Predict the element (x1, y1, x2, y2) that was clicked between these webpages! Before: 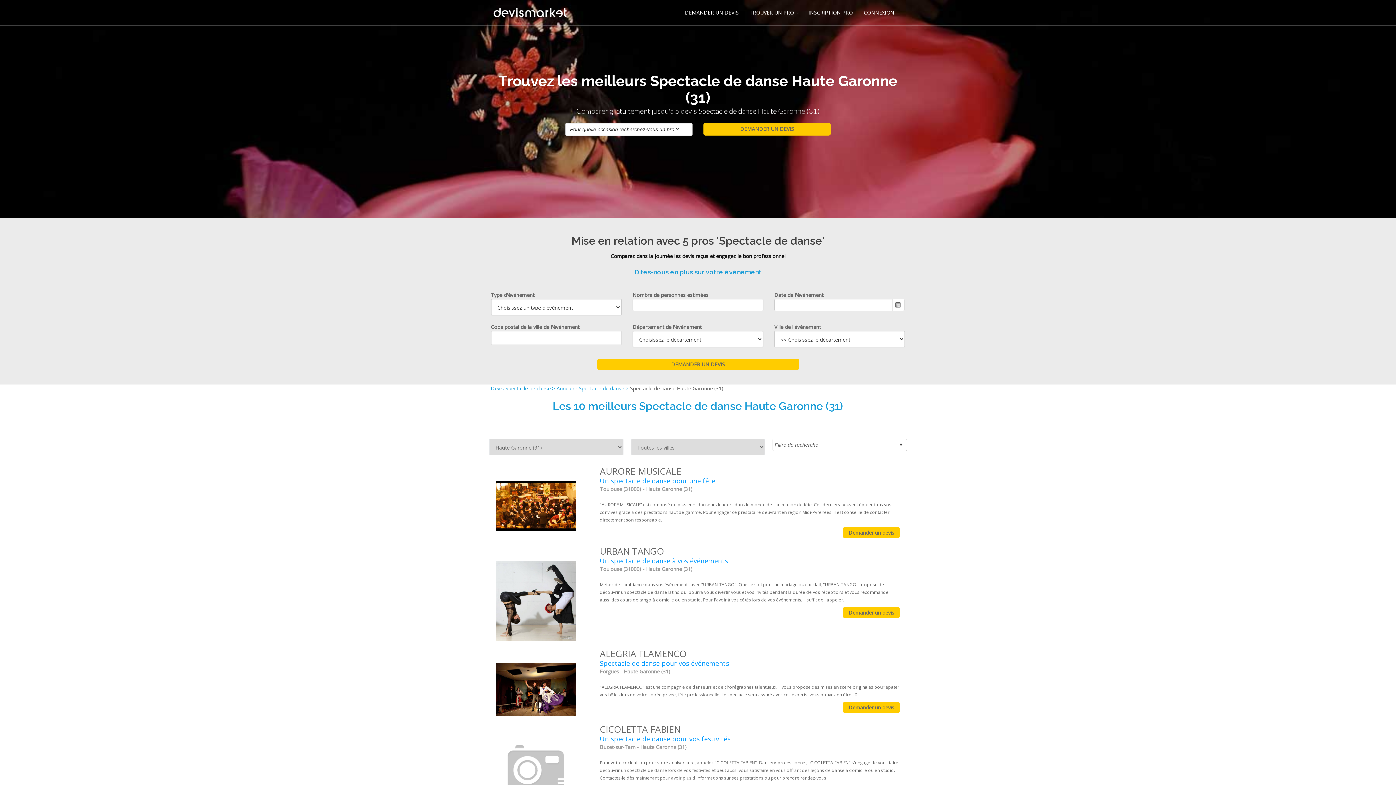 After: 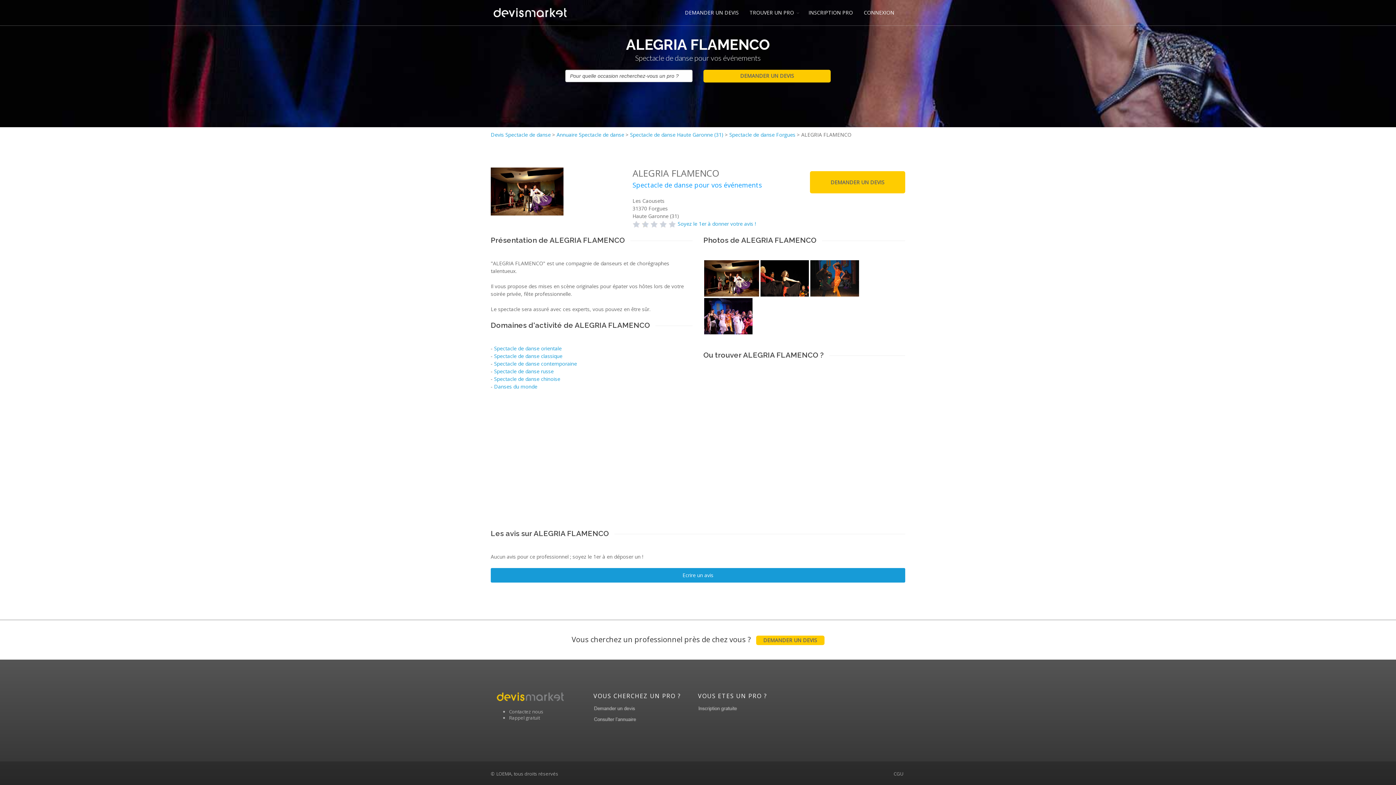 Action: bbox: (496, 686, 576, 692)